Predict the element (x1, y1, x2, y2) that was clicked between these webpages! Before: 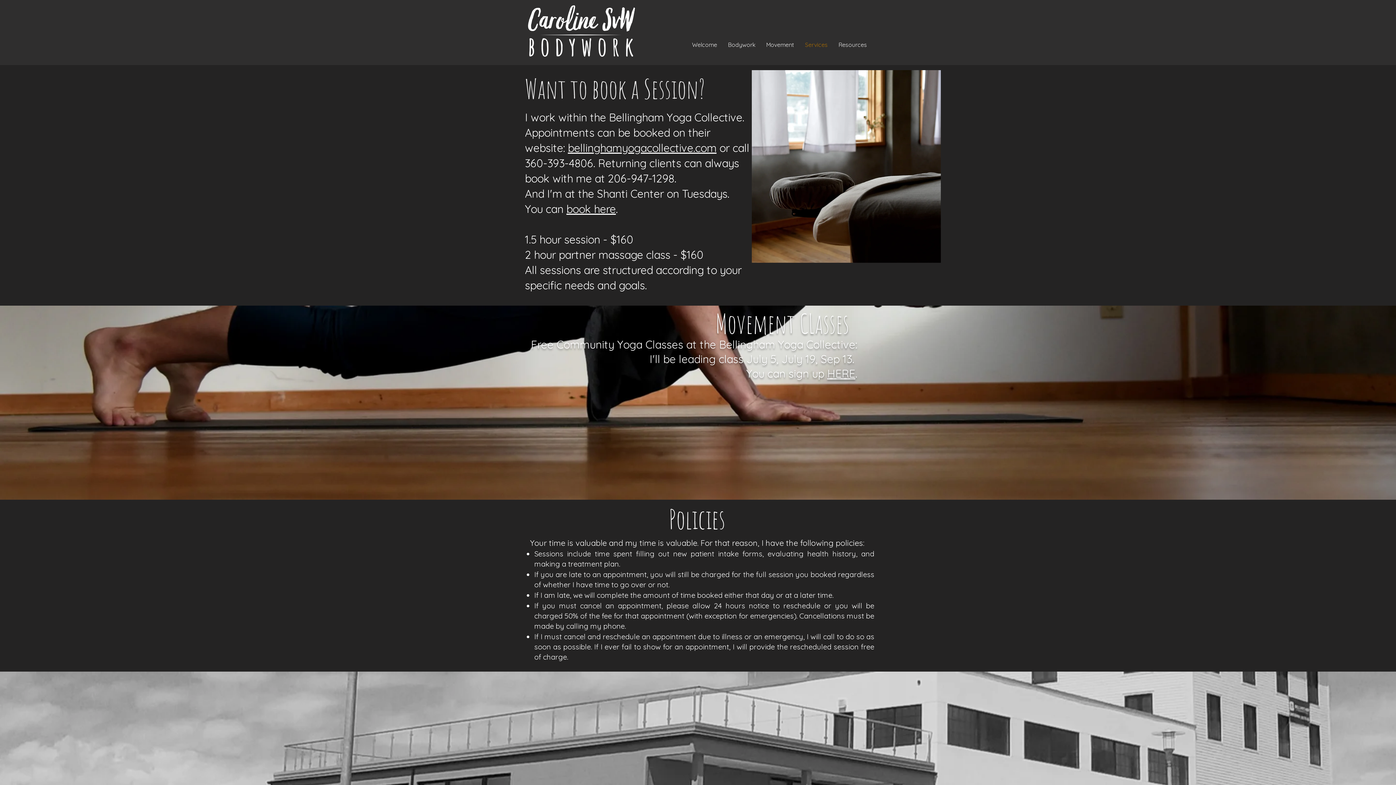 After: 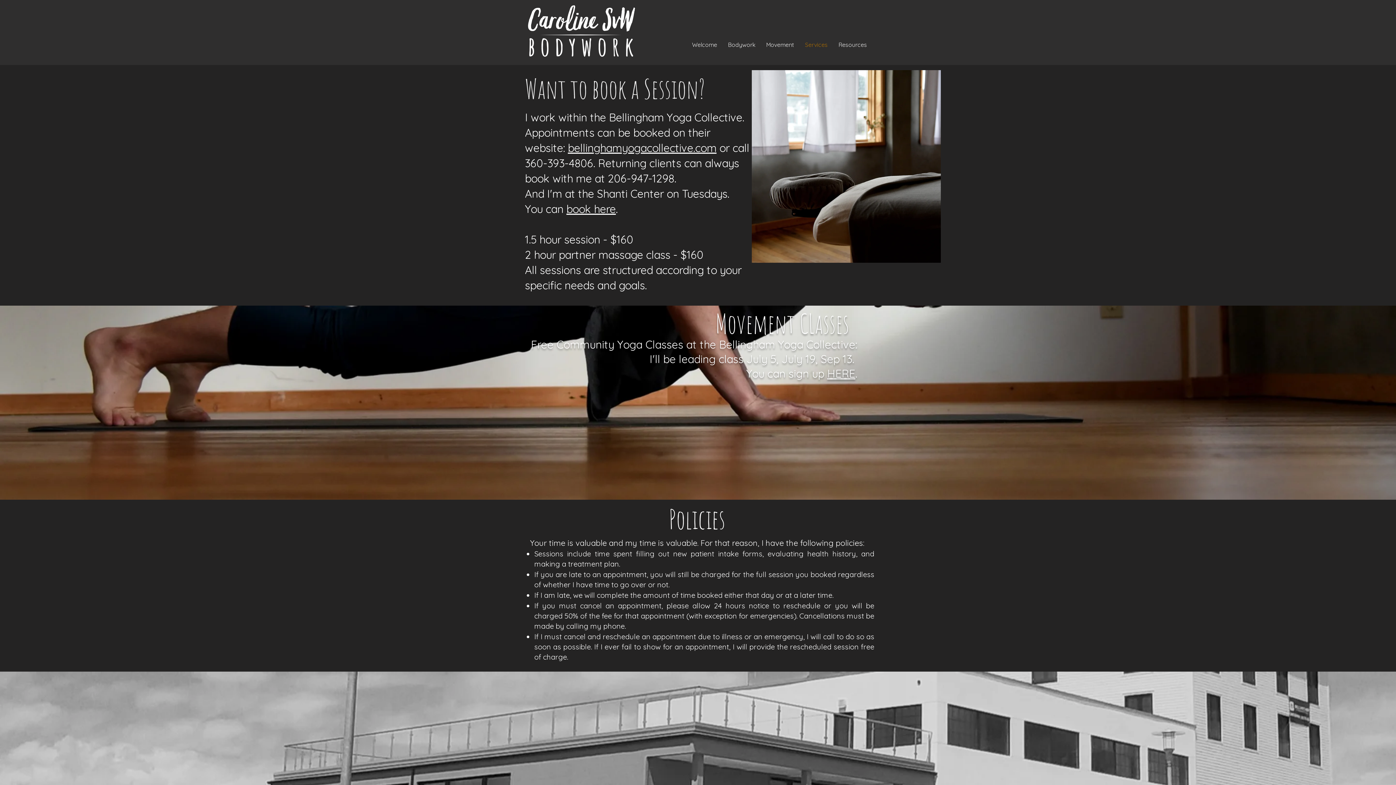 Action: bbox: (827, 366, 855, 380) label: HERE